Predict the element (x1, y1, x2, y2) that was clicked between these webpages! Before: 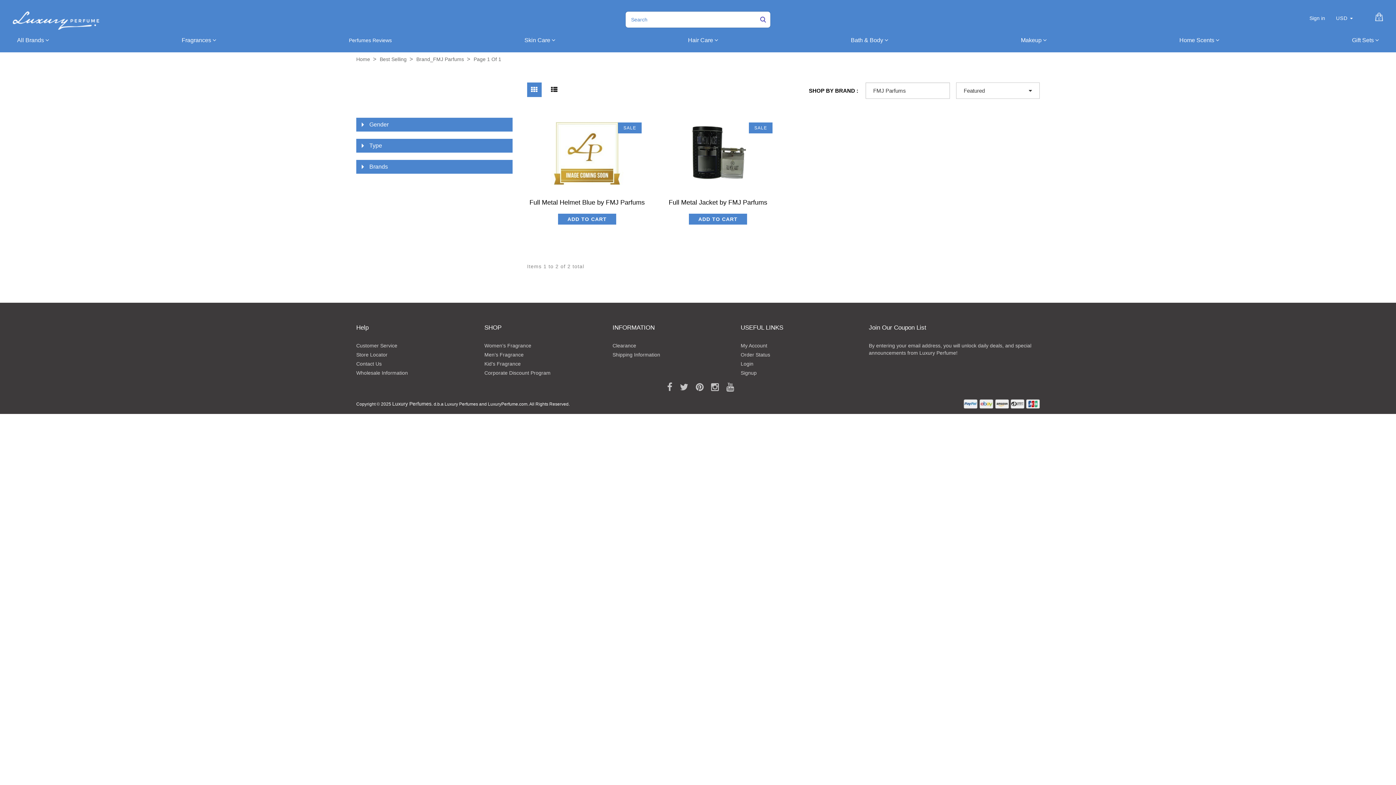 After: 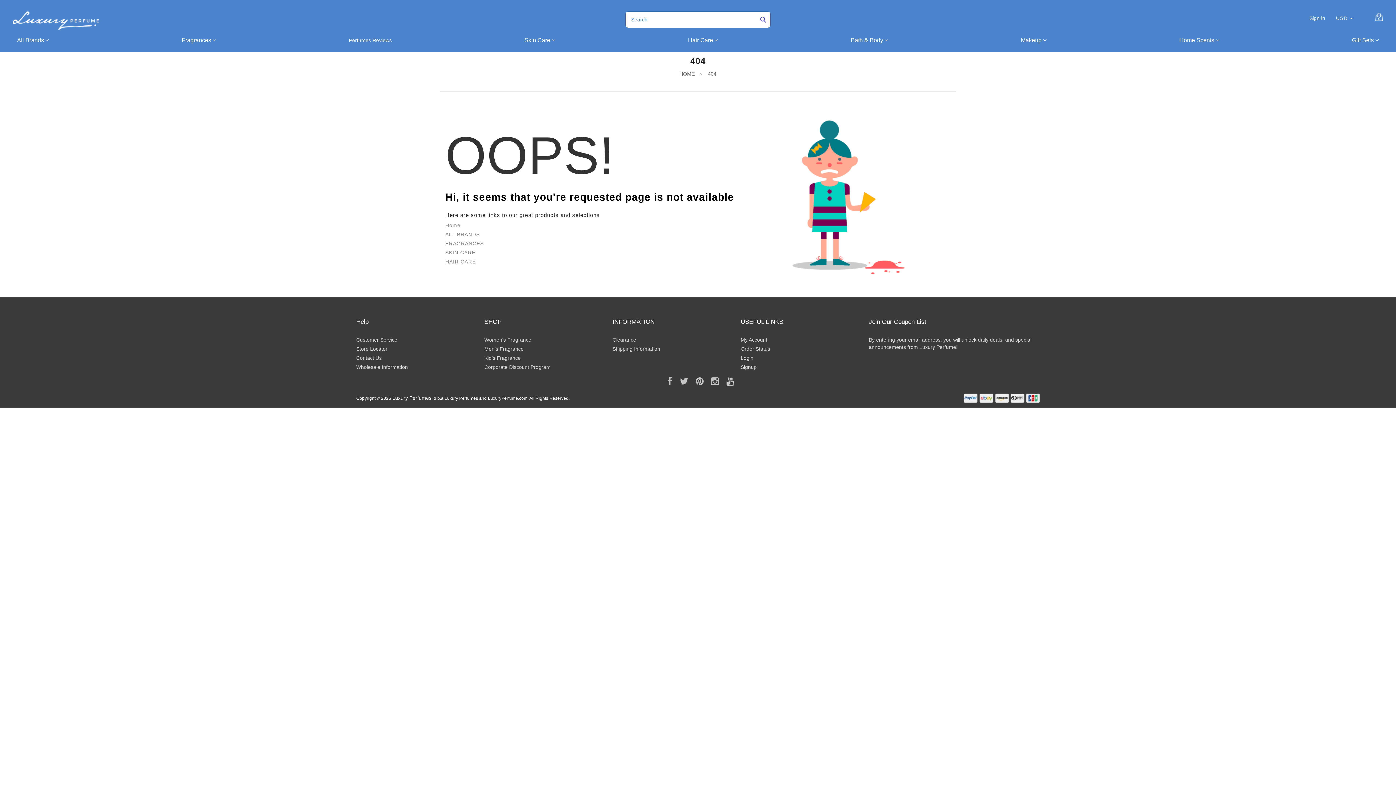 Action: bbox: (612, 352, 660, 357) label: Shipping Information